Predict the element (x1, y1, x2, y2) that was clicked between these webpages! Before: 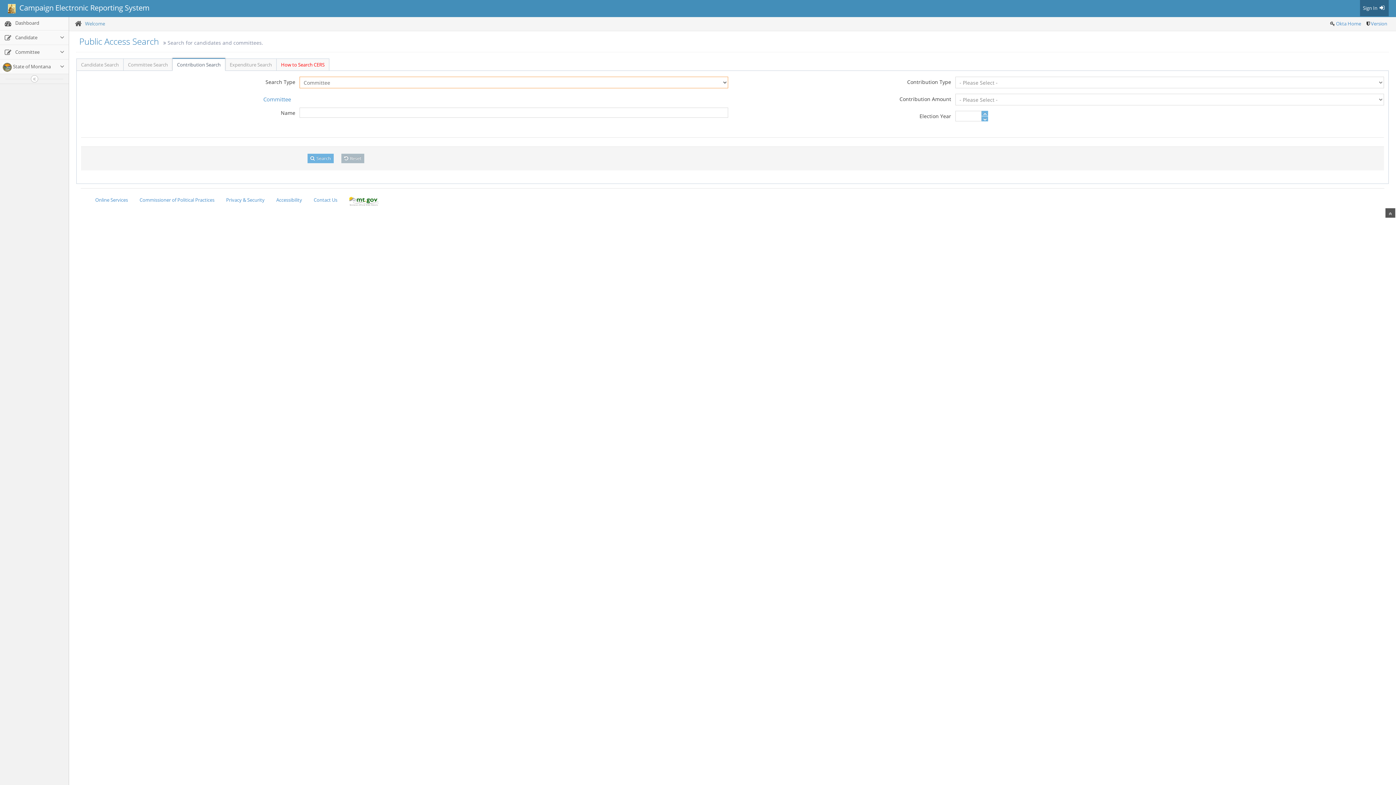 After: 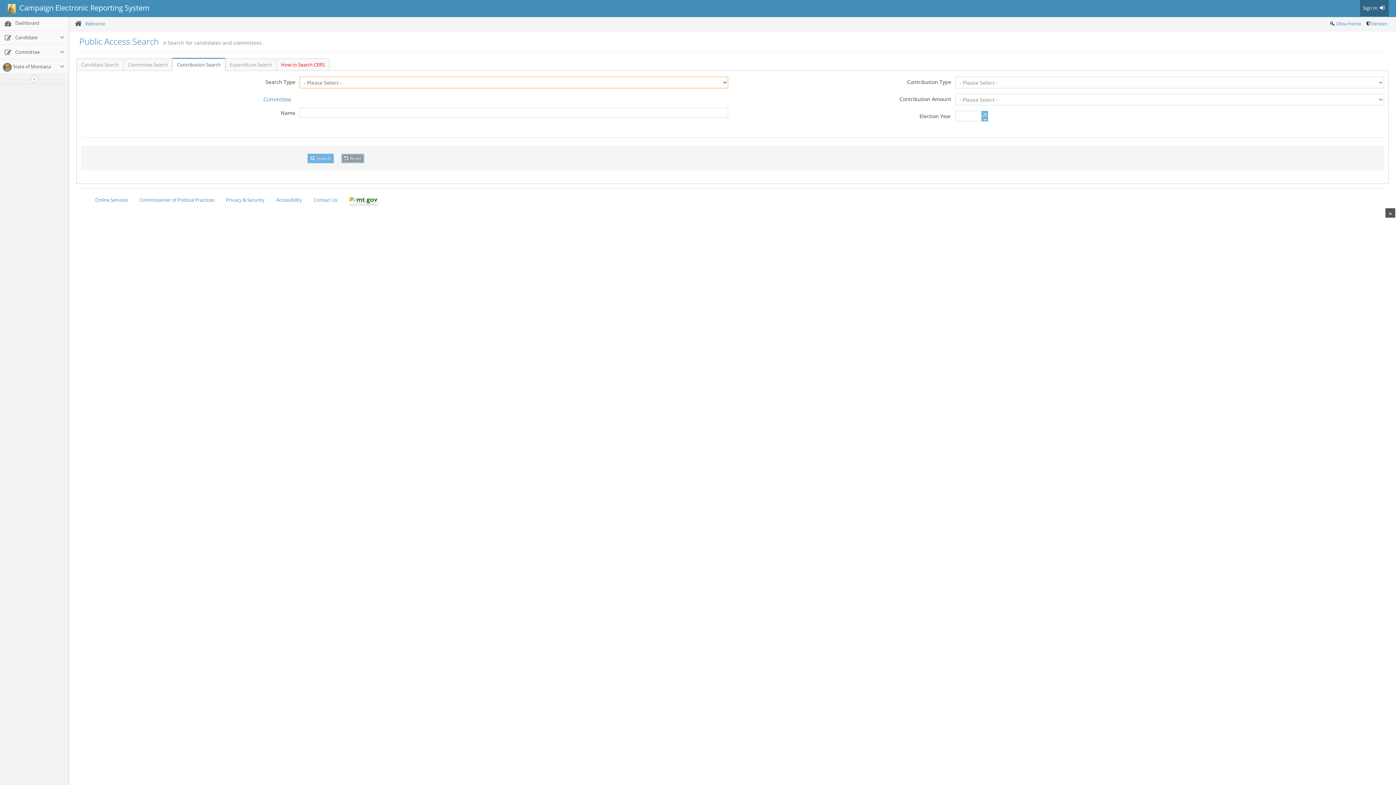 Action: label:  Reset bbox: (341, 153, 364, 163)